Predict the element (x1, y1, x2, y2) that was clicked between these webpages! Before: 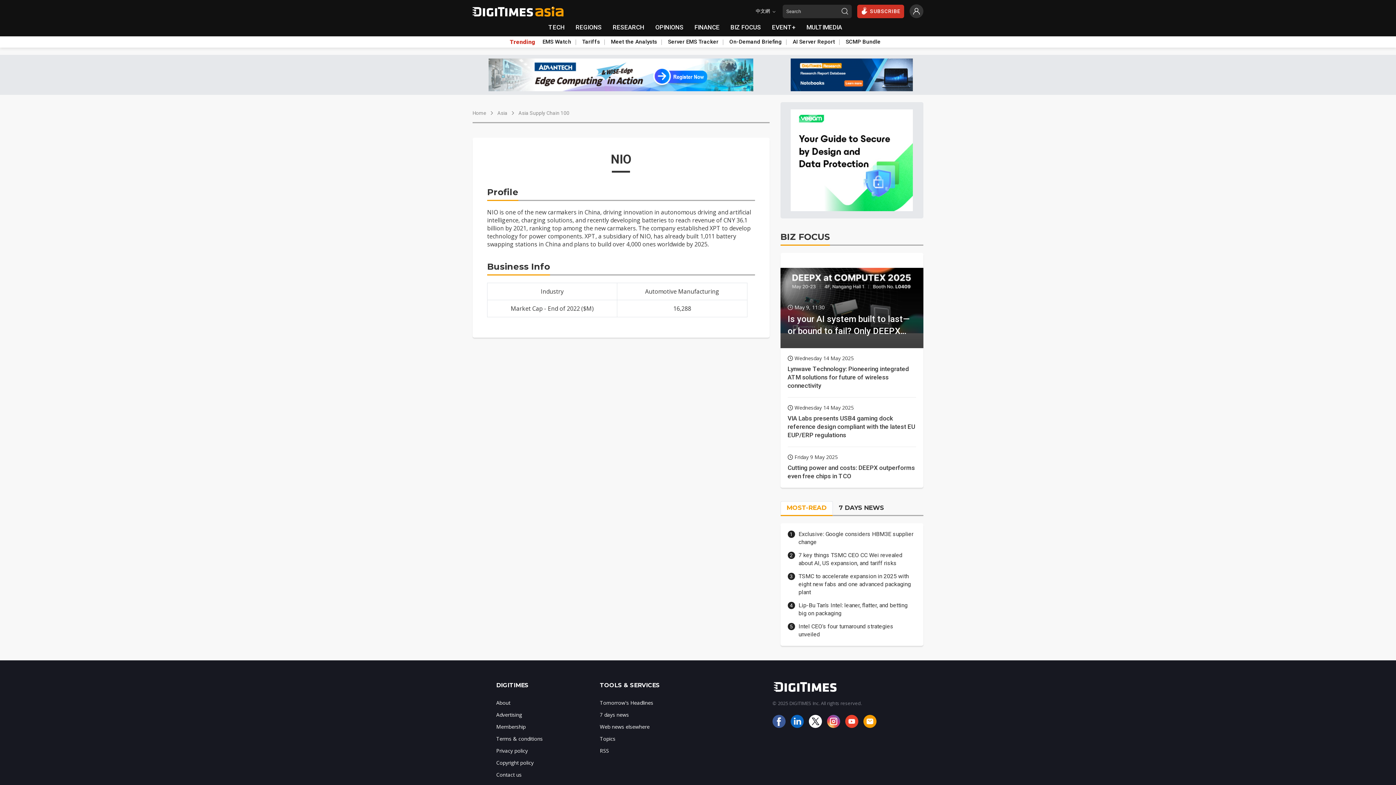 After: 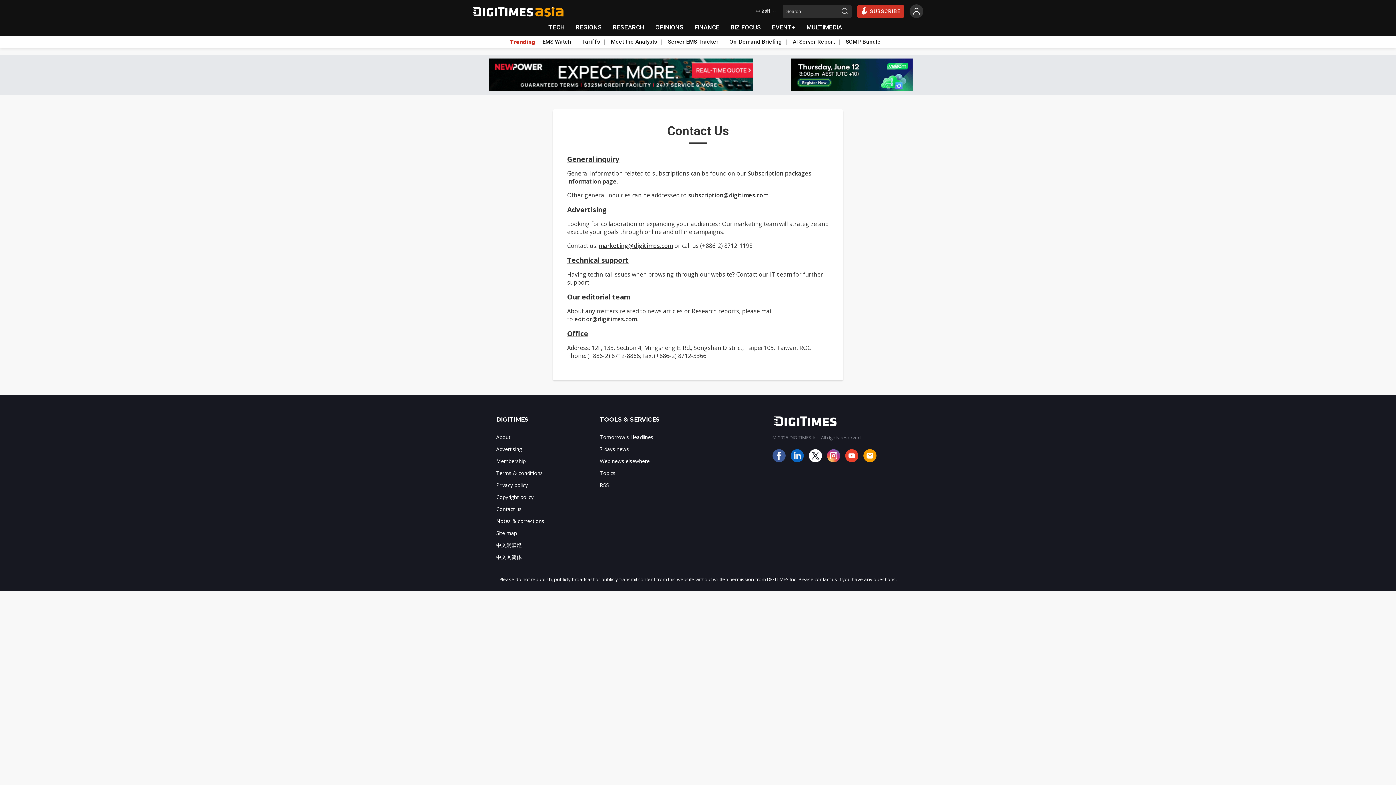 Action: label: Contact us bbox: (496, 771, 521, 778)